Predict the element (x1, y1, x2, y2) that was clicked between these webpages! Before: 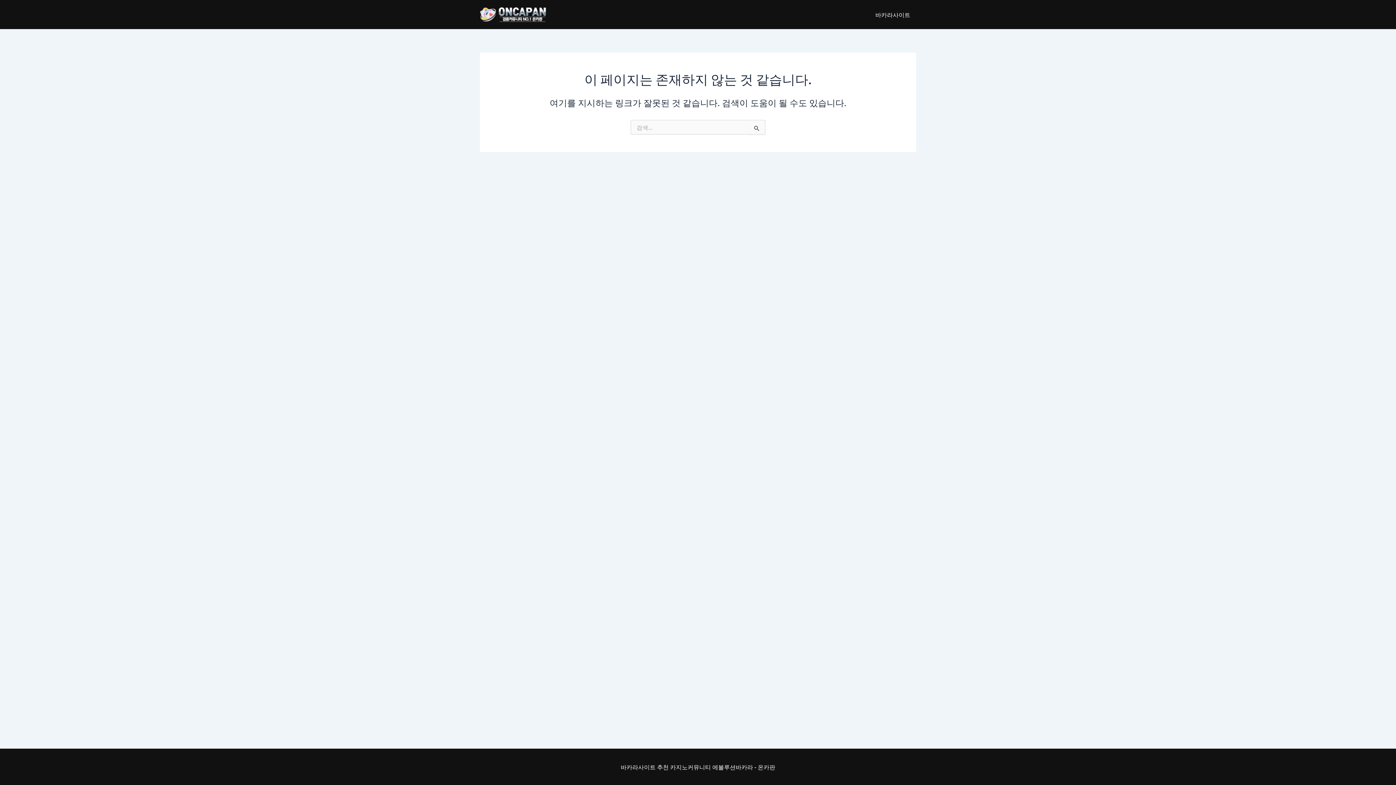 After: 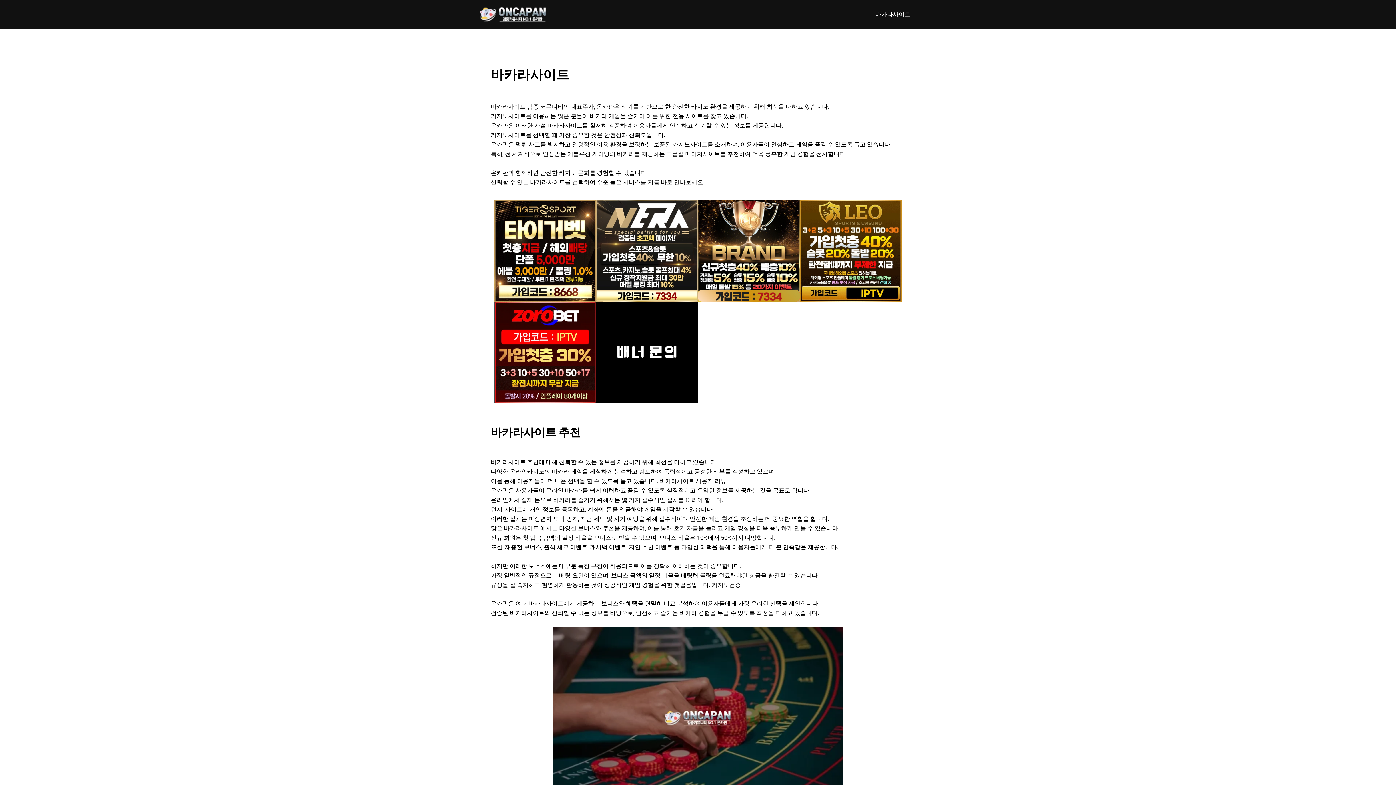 Action: bbox: (869, 0, 916, 29) label: 바카라사이트